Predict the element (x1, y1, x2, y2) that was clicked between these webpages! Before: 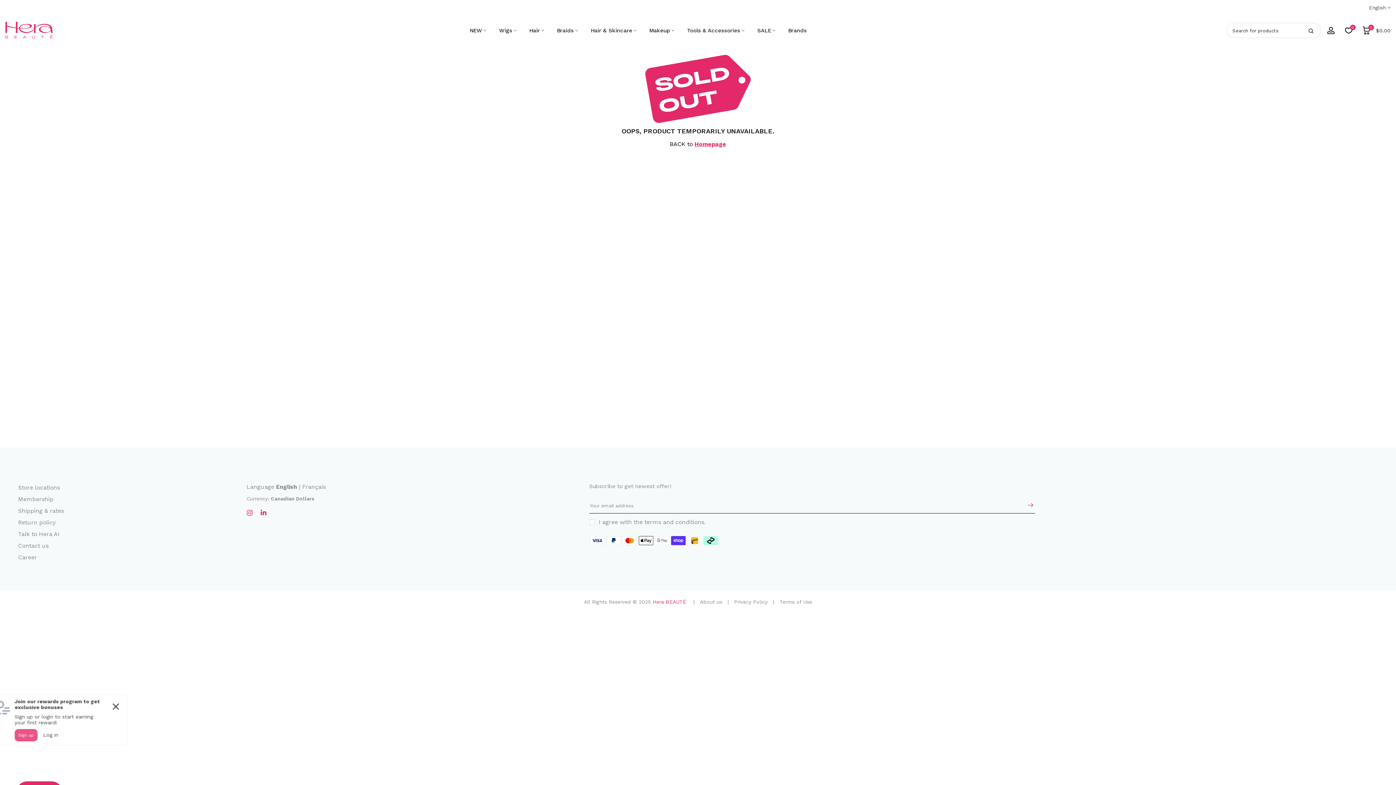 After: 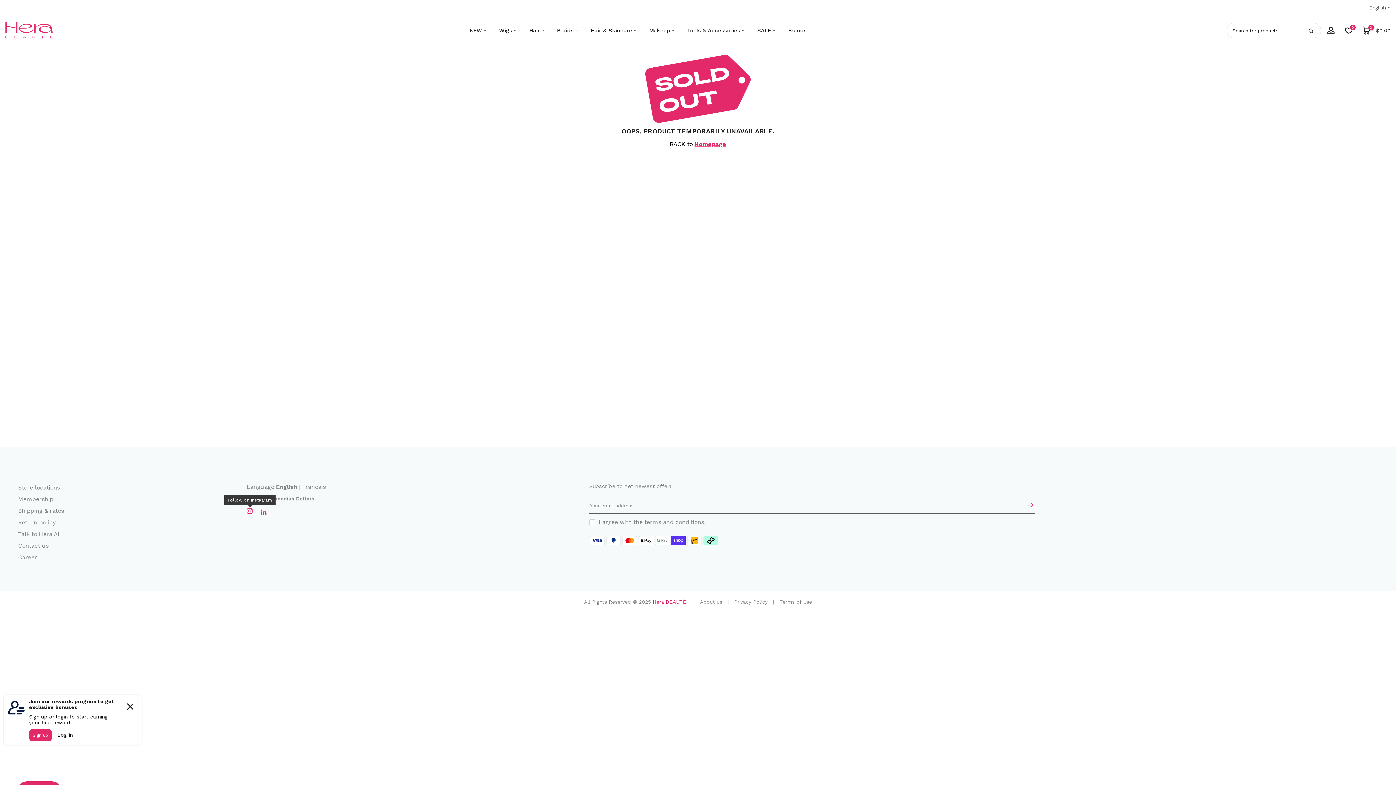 Action: bbox: (246, 508, 253, 517)